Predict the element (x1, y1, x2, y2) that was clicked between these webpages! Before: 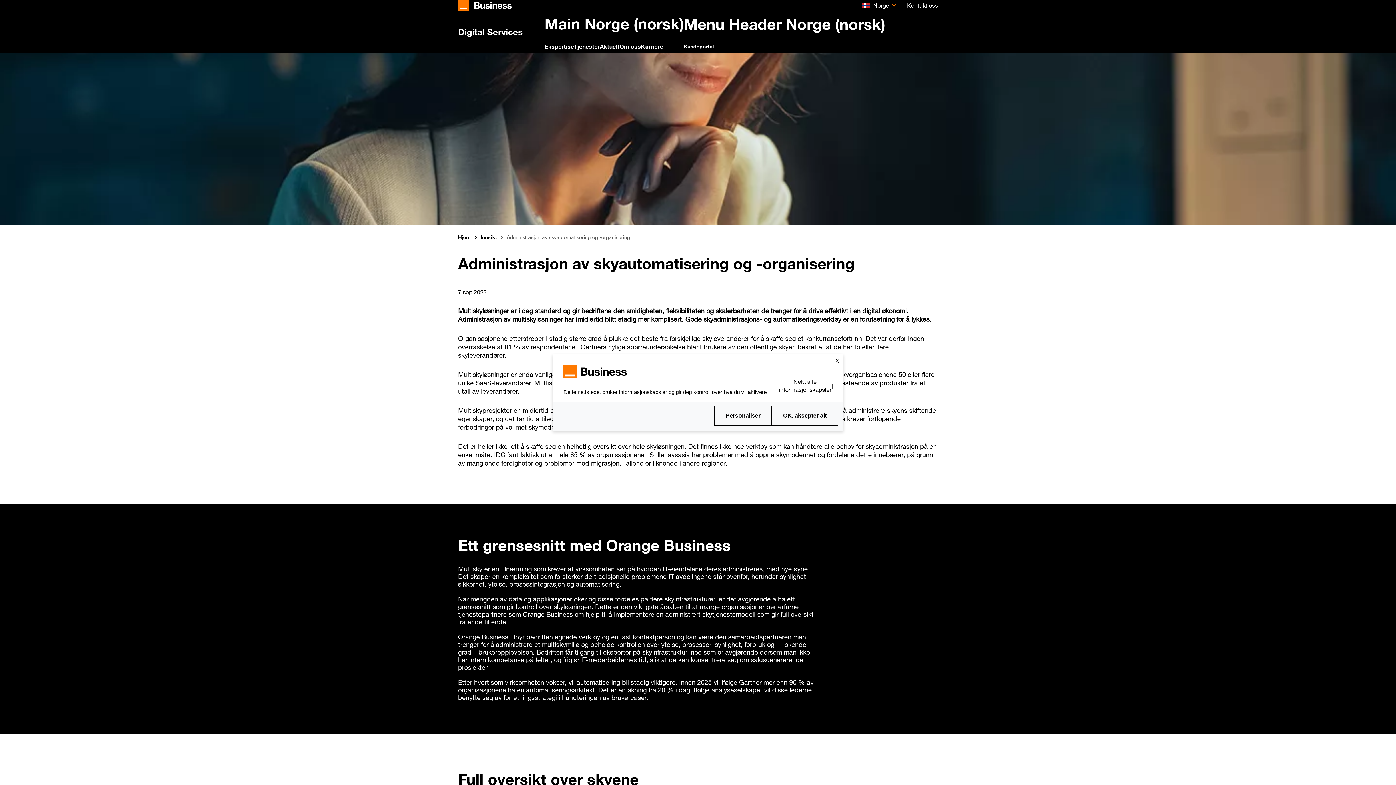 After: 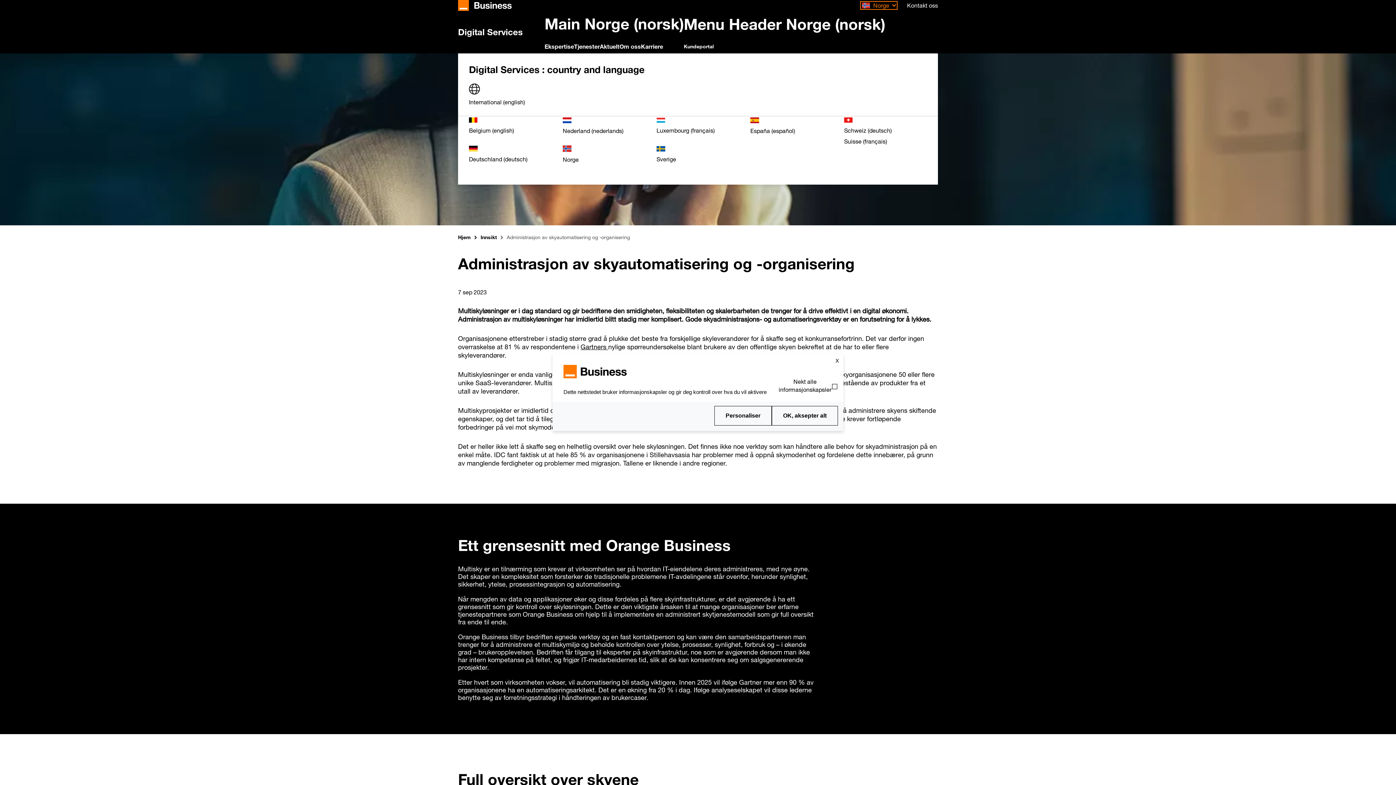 Action: bbox: (861, 2, 896, 8) label: Norge